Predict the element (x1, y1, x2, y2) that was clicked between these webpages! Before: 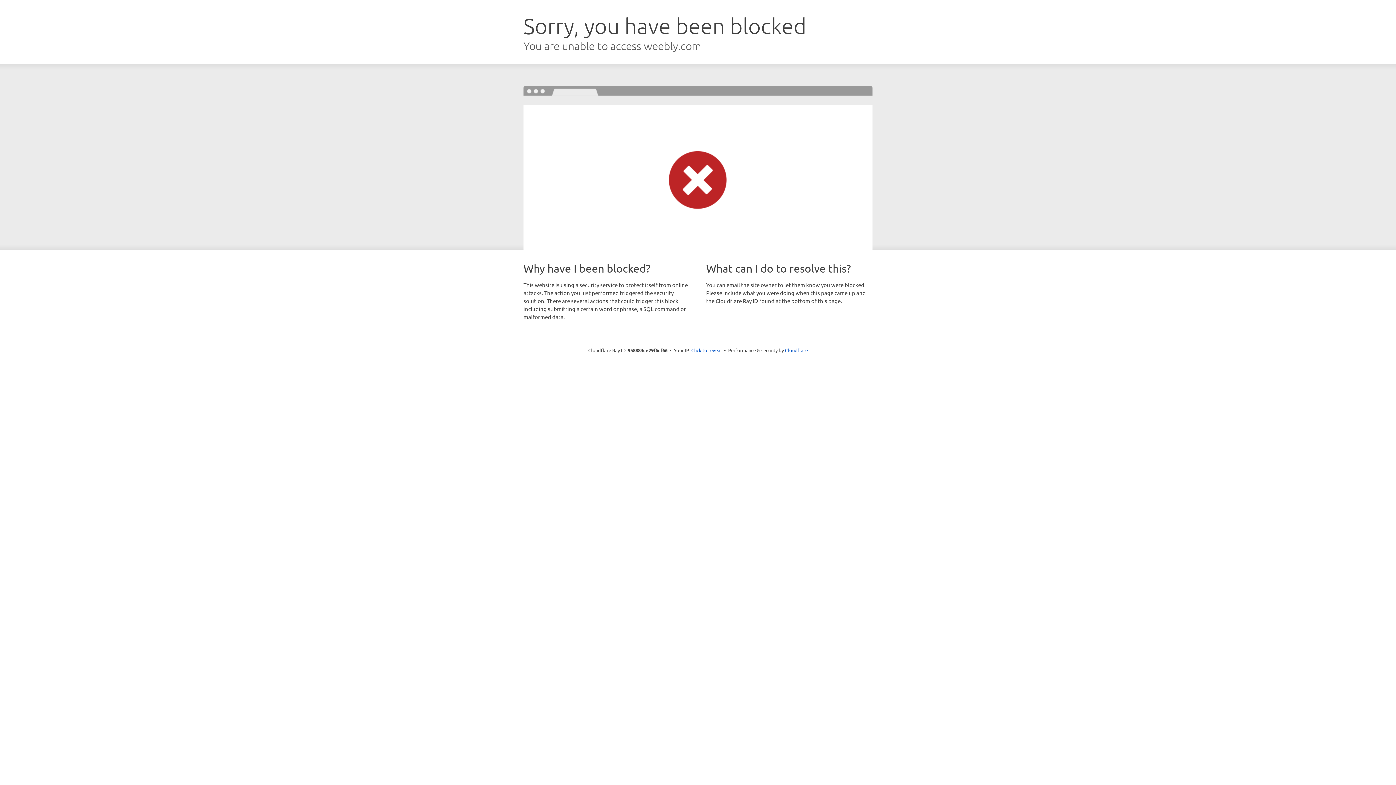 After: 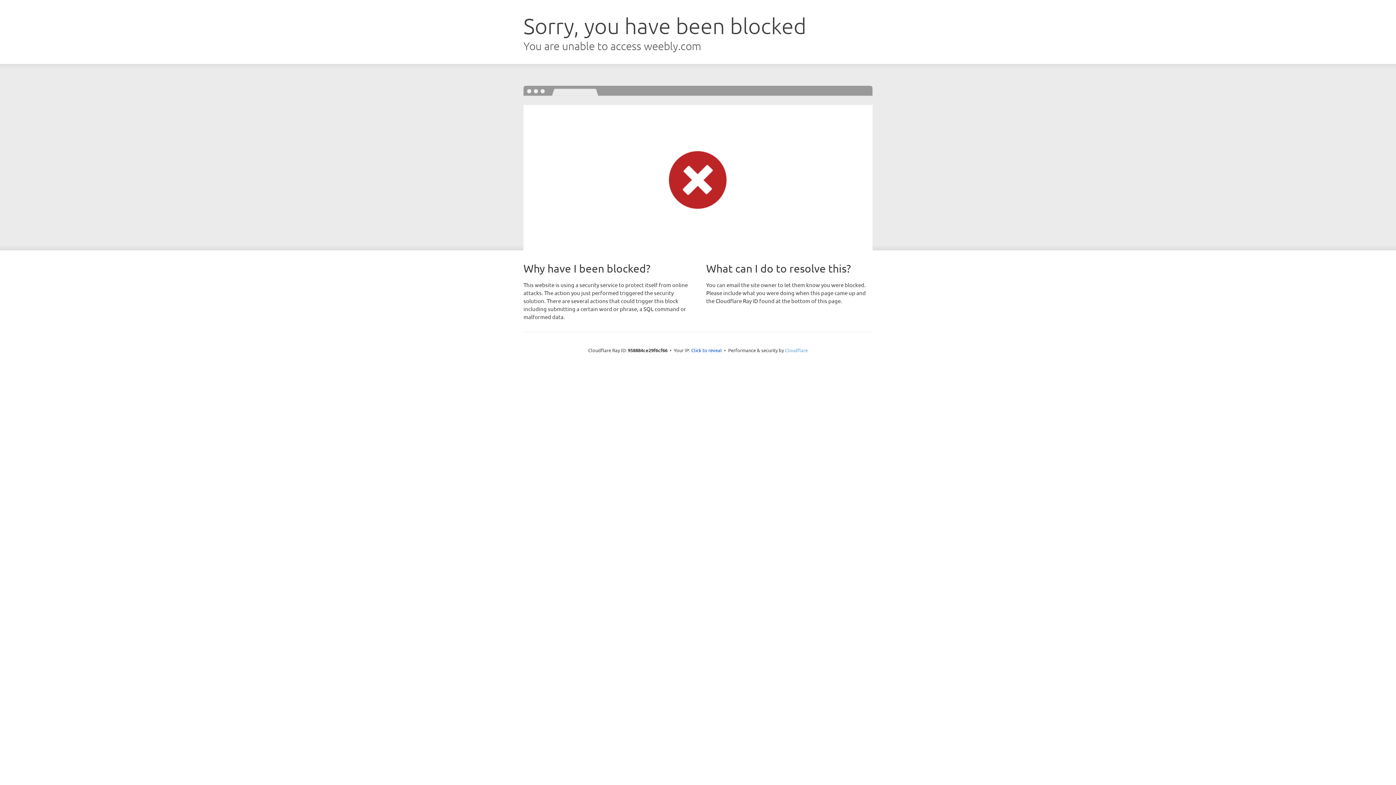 Action: label: Cloudflare bbox: (785, 347, 808, 353)